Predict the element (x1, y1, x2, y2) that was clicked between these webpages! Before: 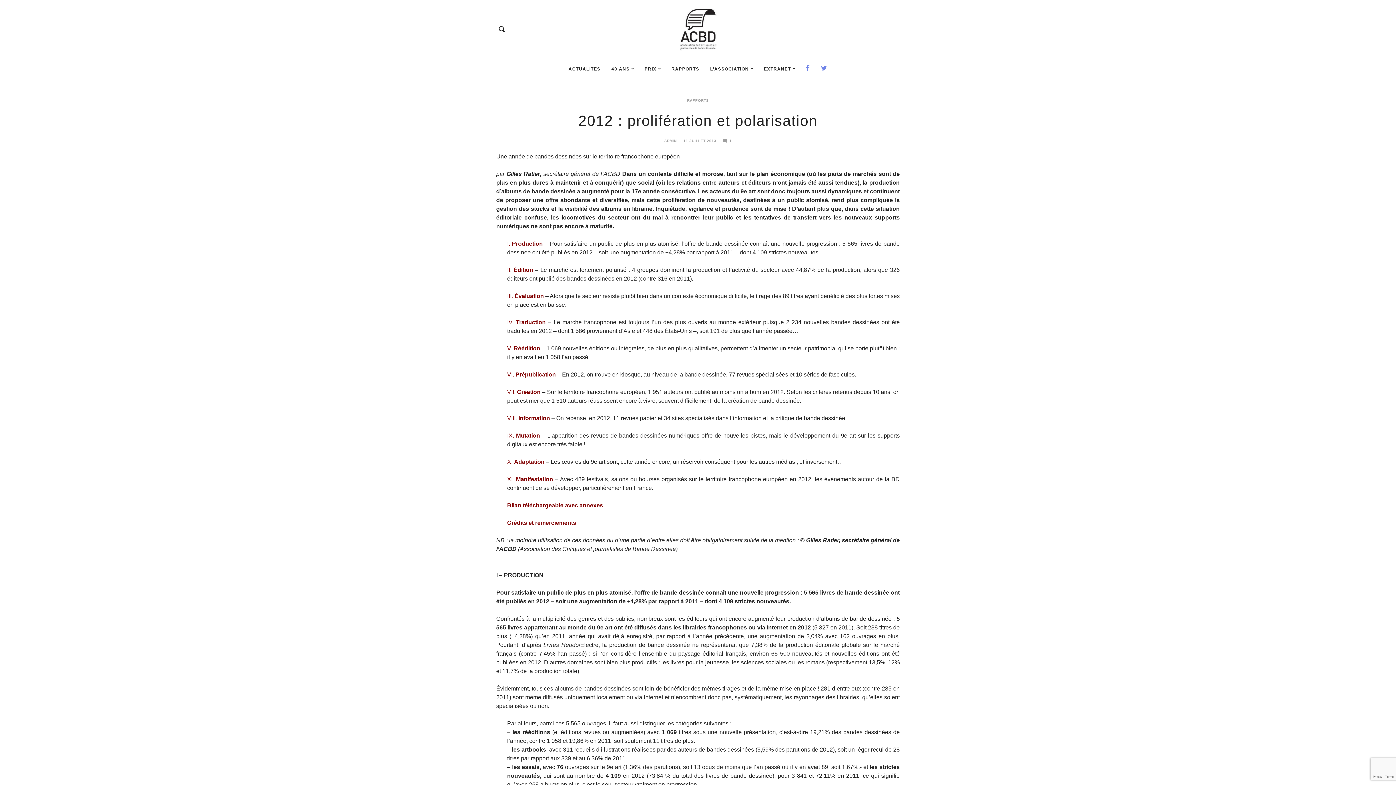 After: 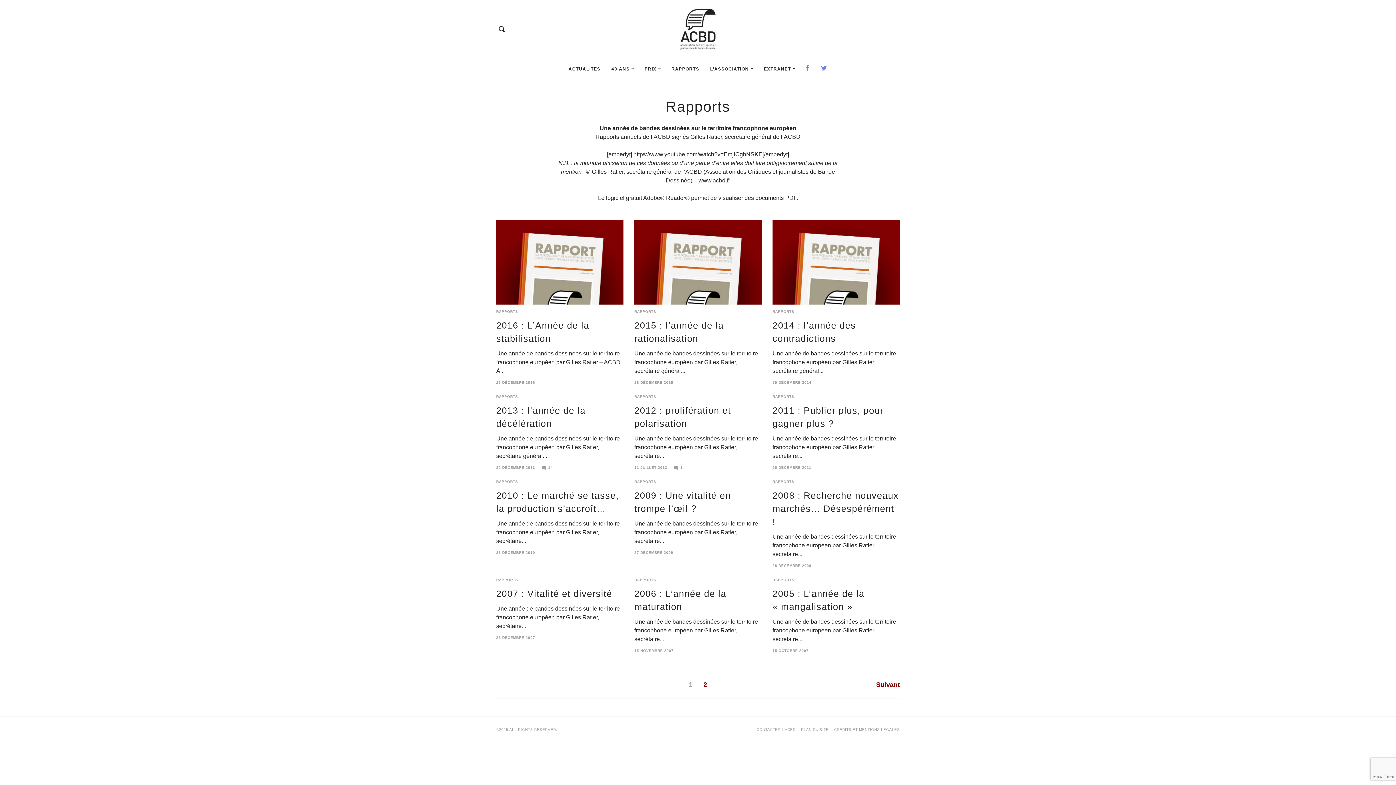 Action: label: RAPPORTS bbox: (687, 98, 709, 102)